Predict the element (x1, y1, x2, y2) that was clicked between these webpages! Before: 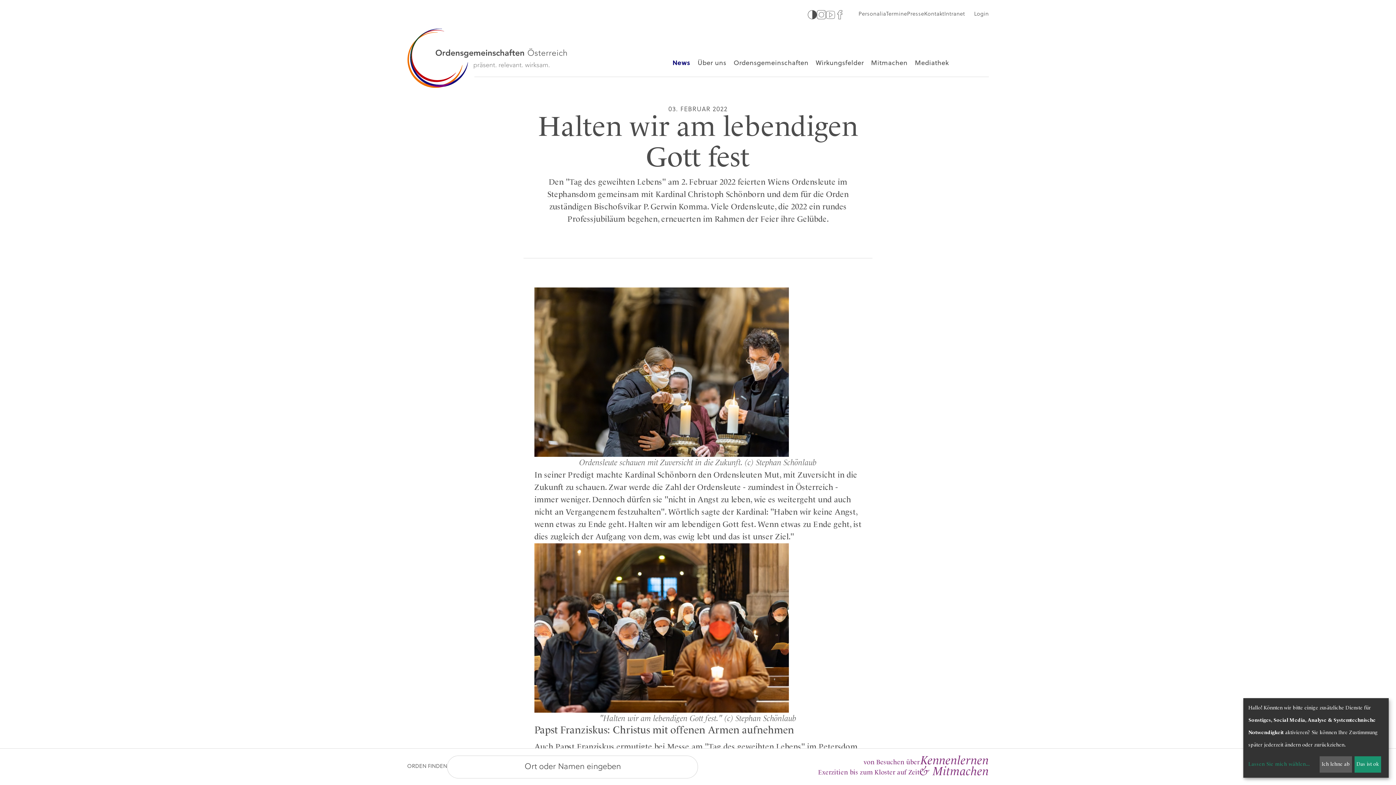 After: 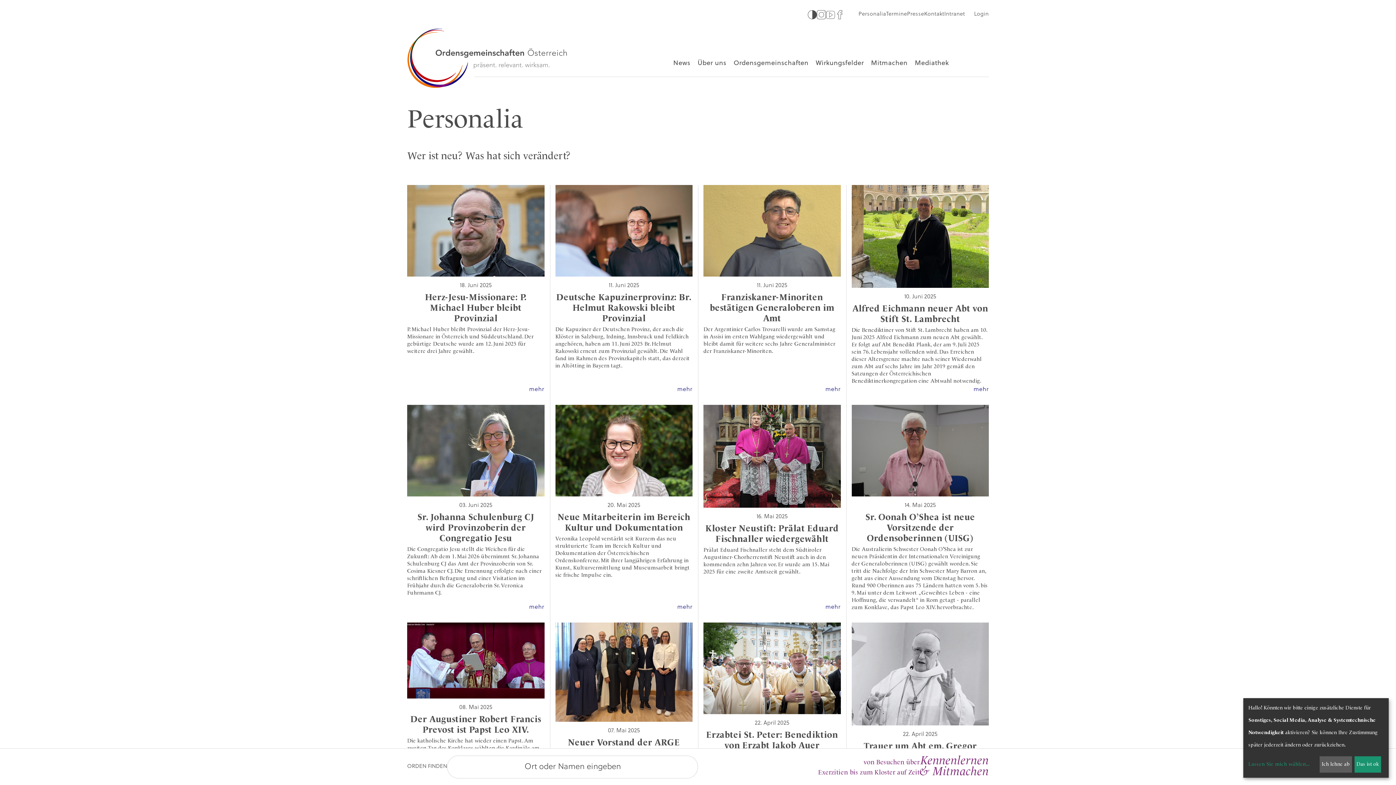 Action: bbox: (858, 11, 886, 17) label: Personalia